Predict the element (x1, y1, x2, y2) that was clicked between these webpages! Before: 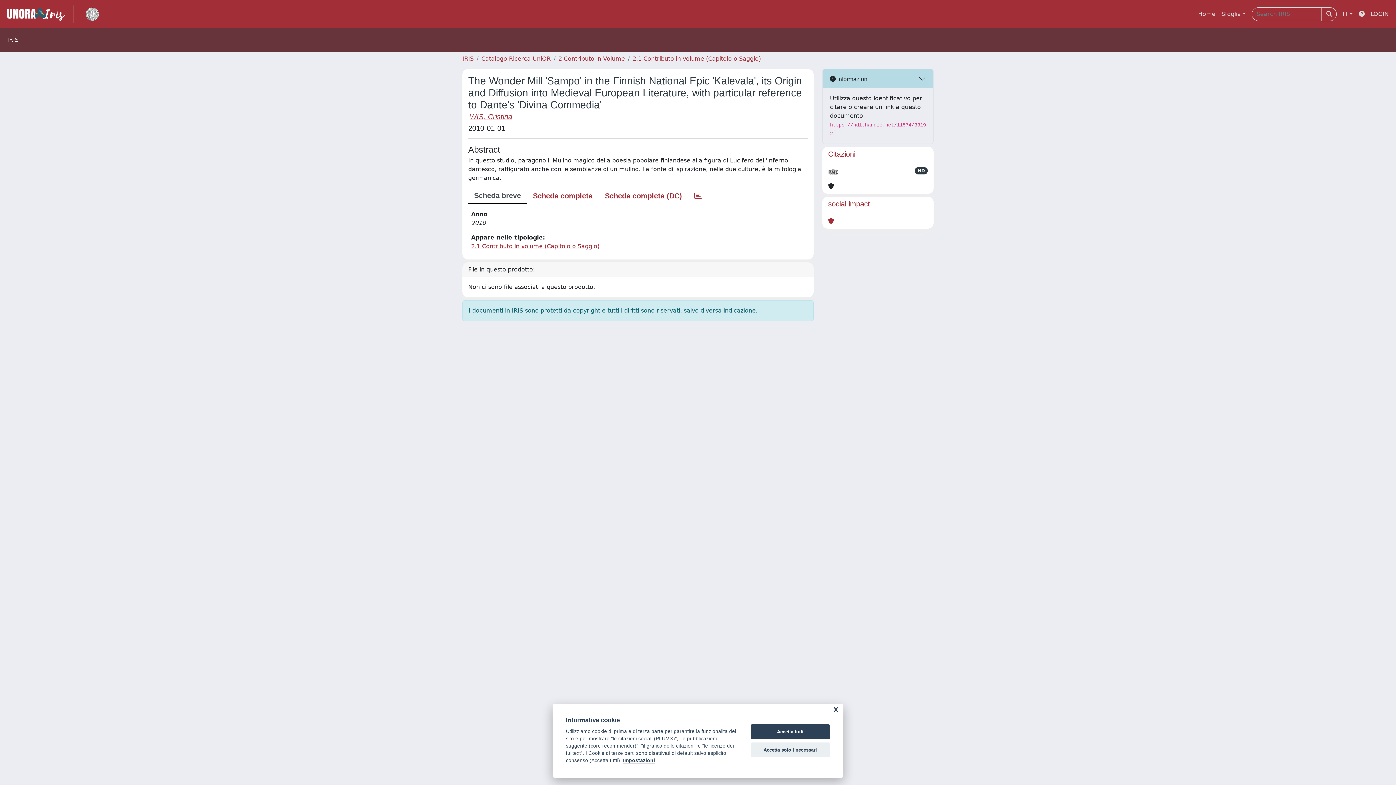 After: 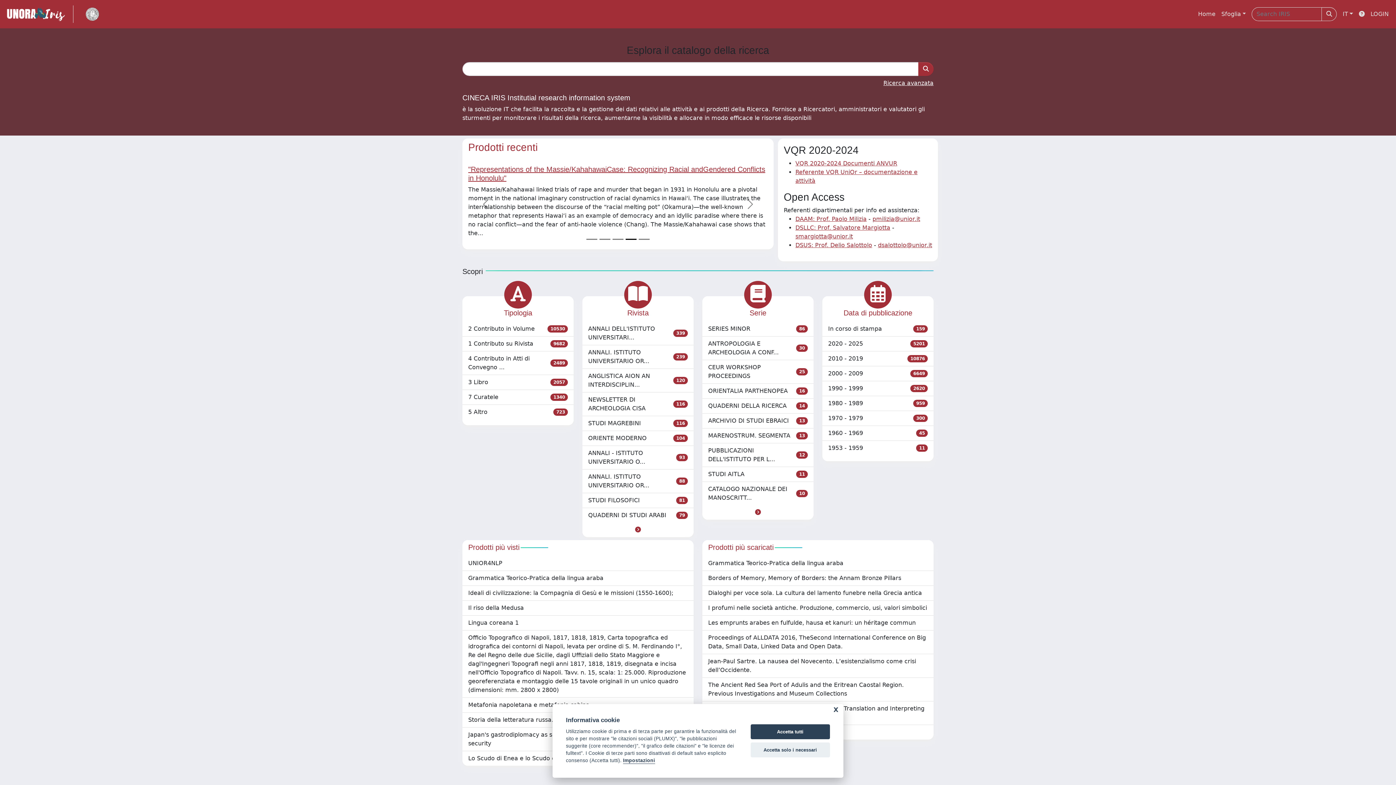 Action: label: Home bbox: (1195, 6, 1218, 21)